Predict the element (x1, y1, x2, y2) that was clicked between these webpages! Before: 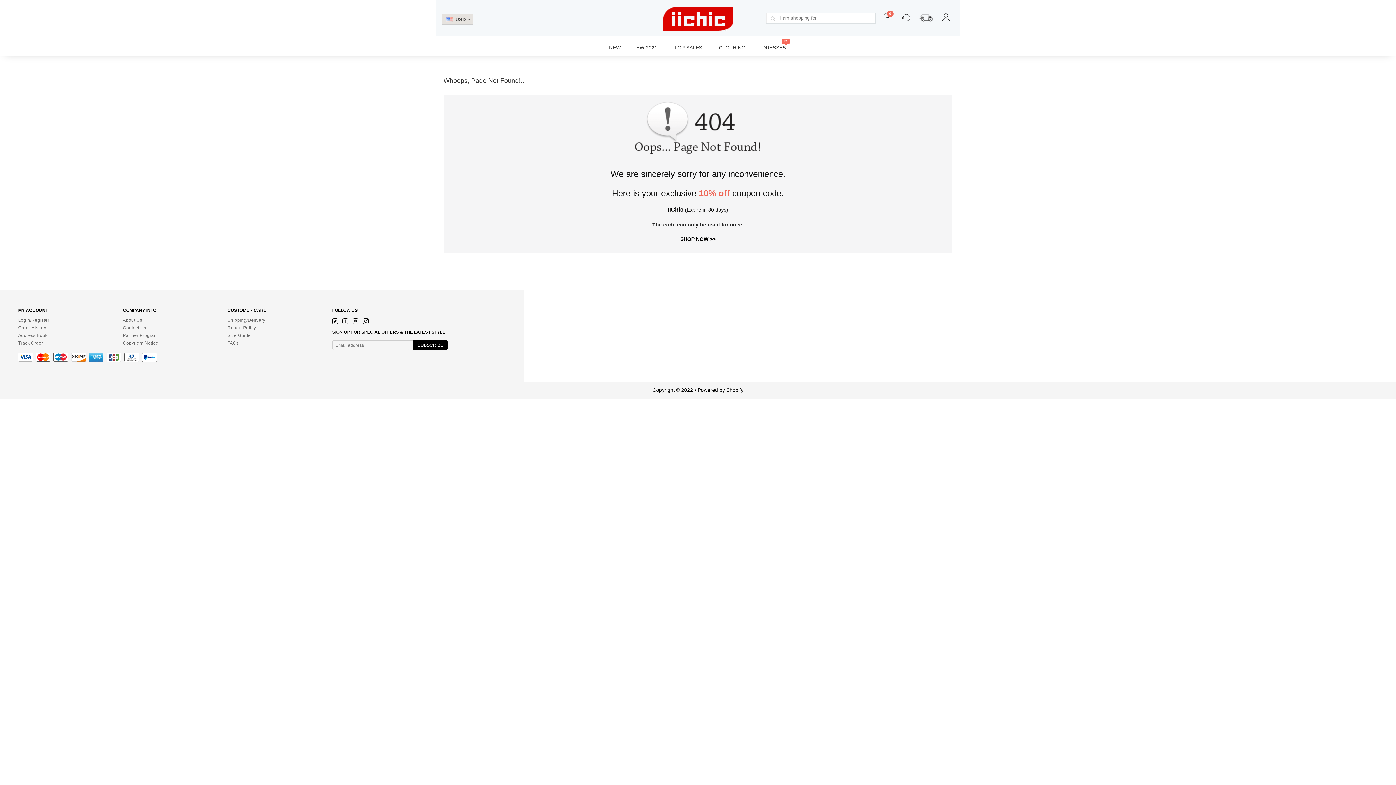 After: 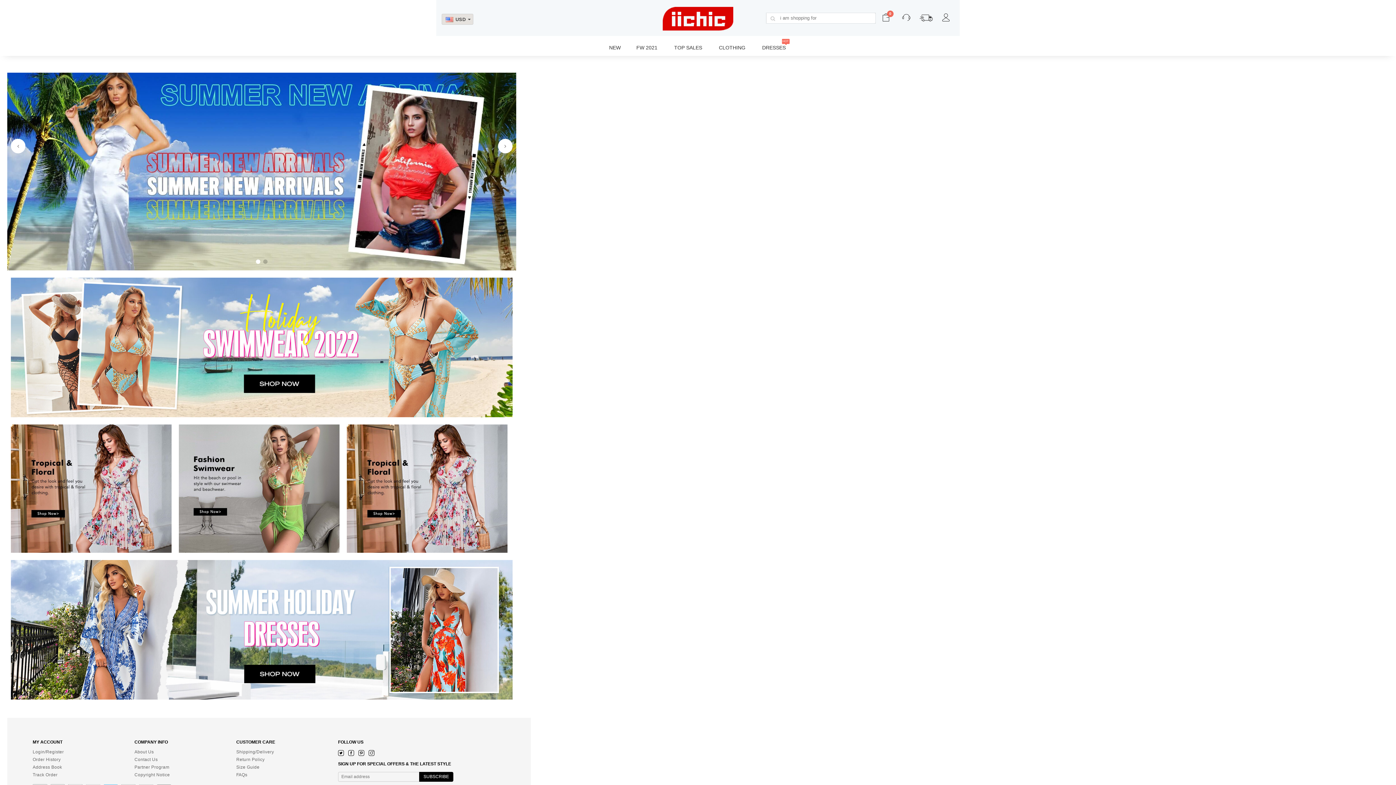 Action: bbox: (680, 236, 715, 242) label: SHOP NOW >>